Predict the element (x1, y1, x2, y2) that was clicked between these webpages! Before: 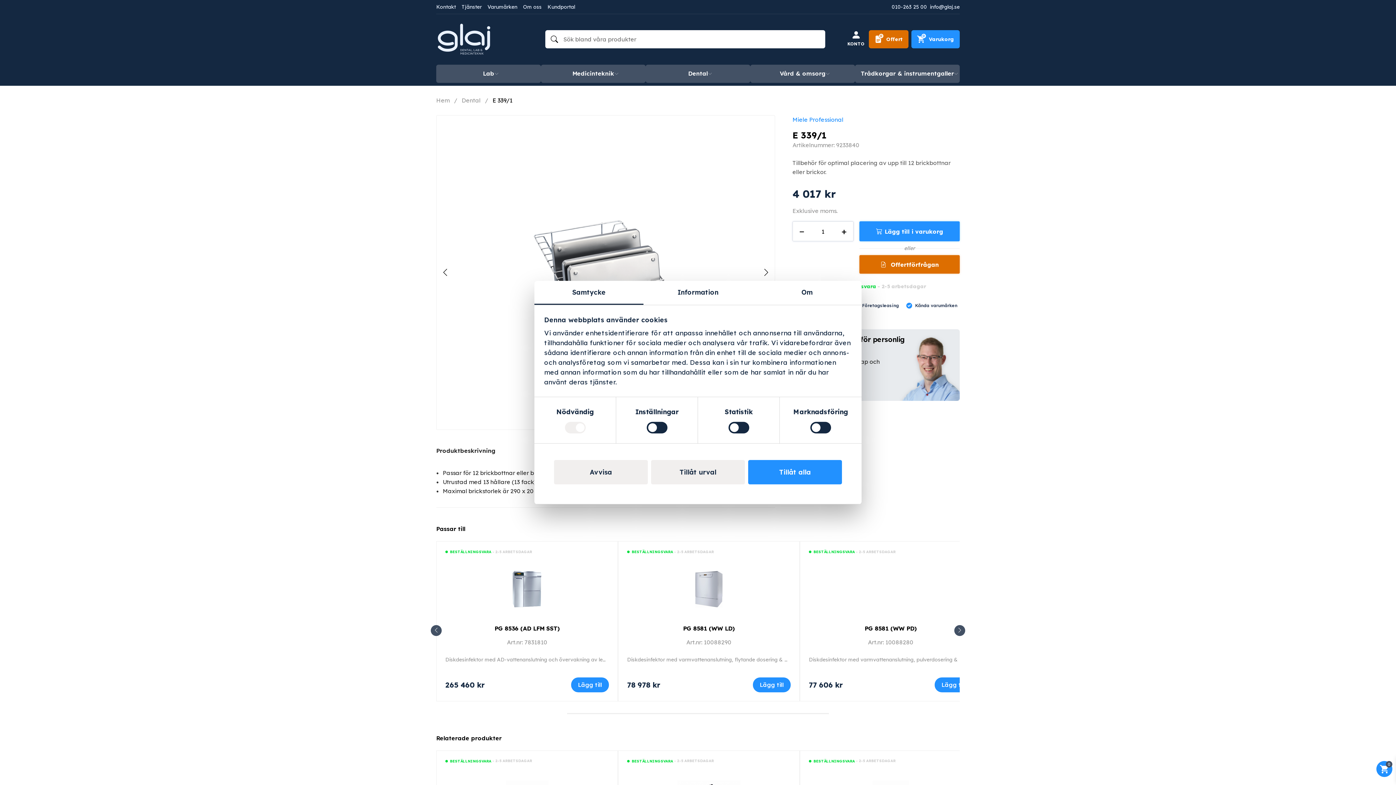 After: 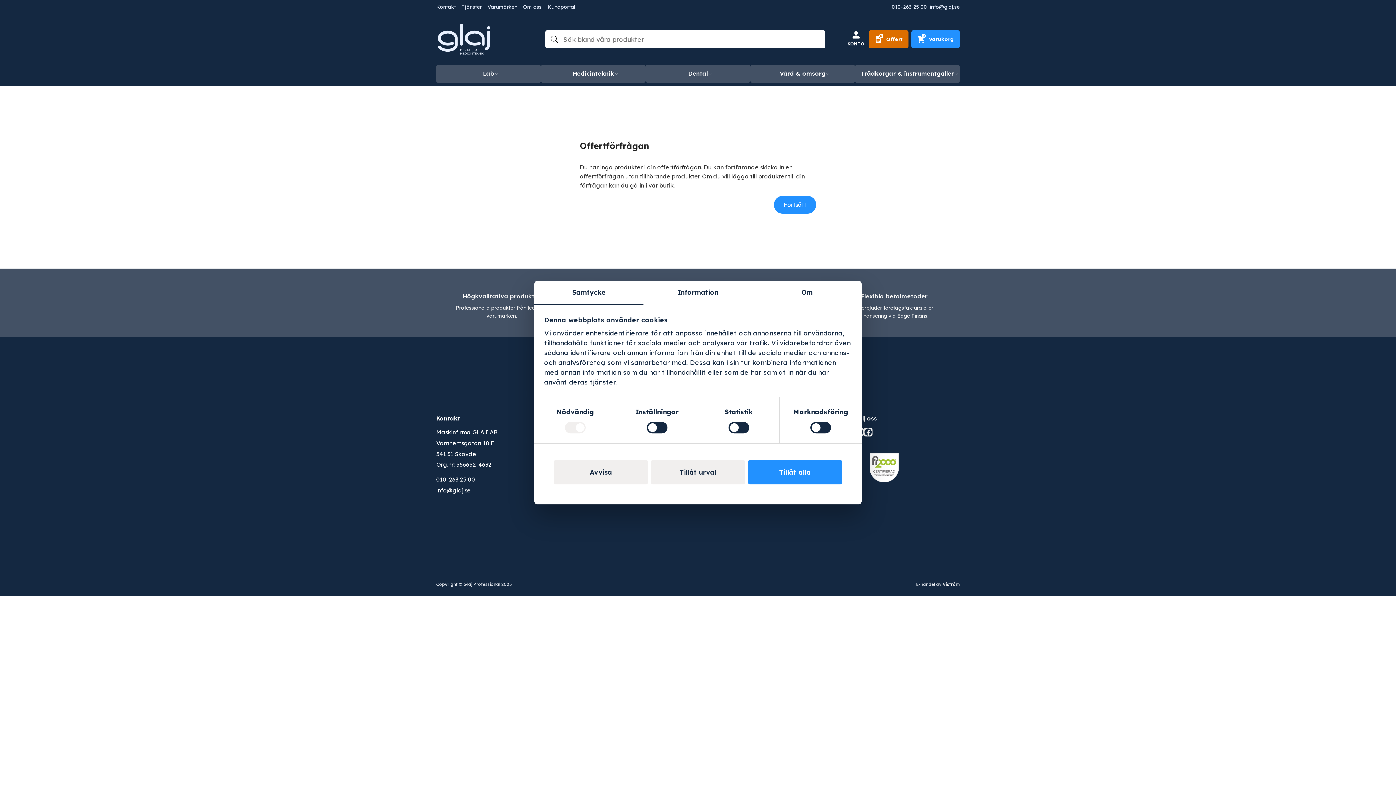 Action: label: 0
Offert bbox: (869, 30, 908, 48)